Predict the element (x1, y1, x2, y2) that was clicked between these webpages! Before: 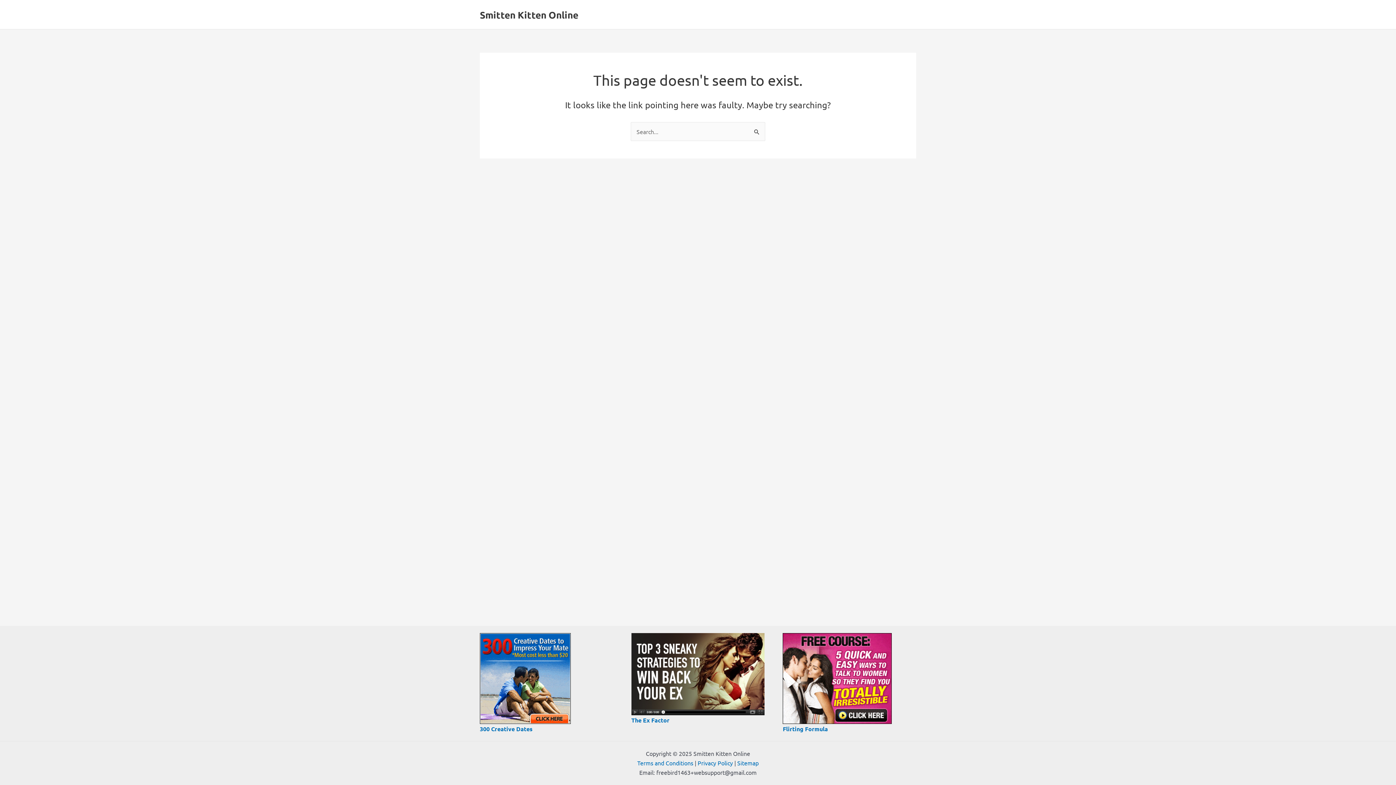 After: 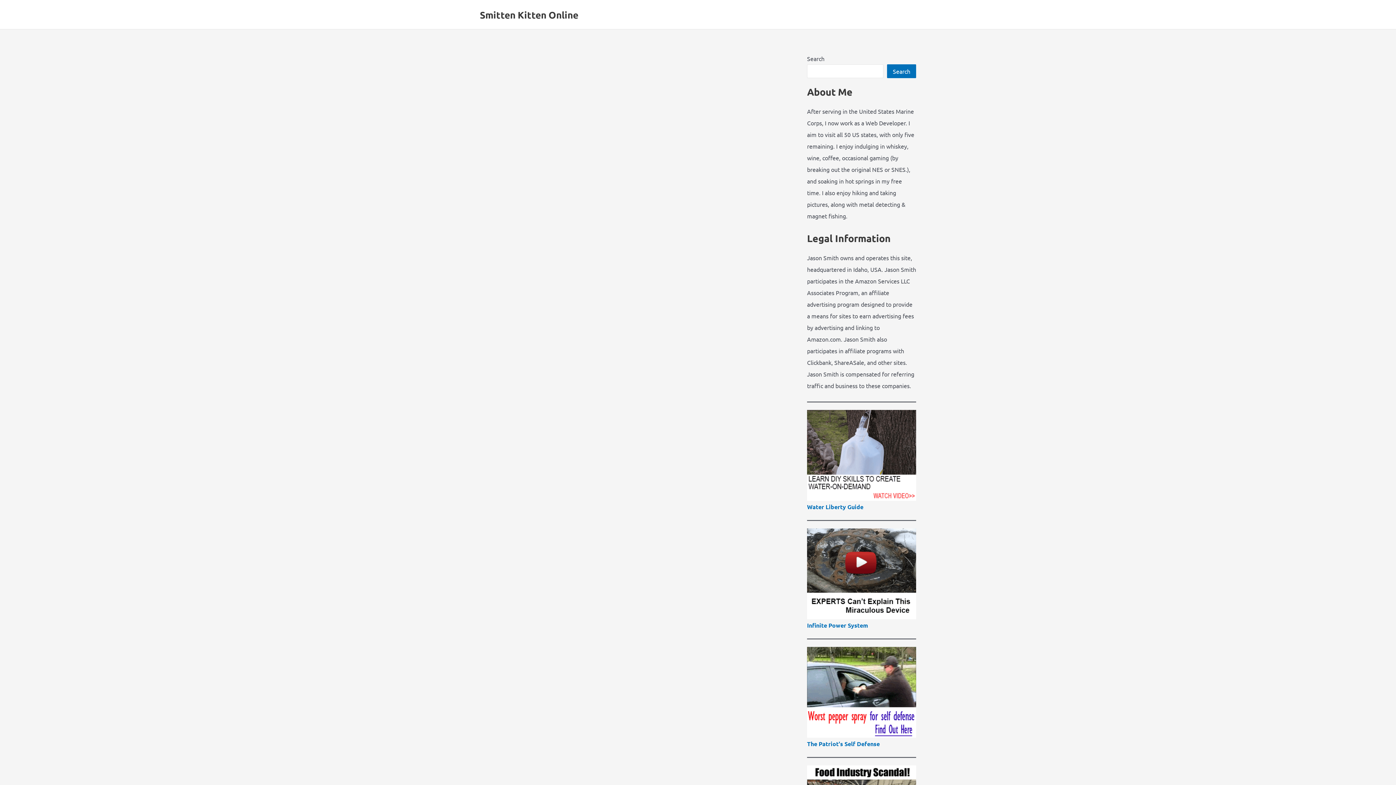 Action: bbox: (480, 8, 578, 20) label: Smitten Kitten Online